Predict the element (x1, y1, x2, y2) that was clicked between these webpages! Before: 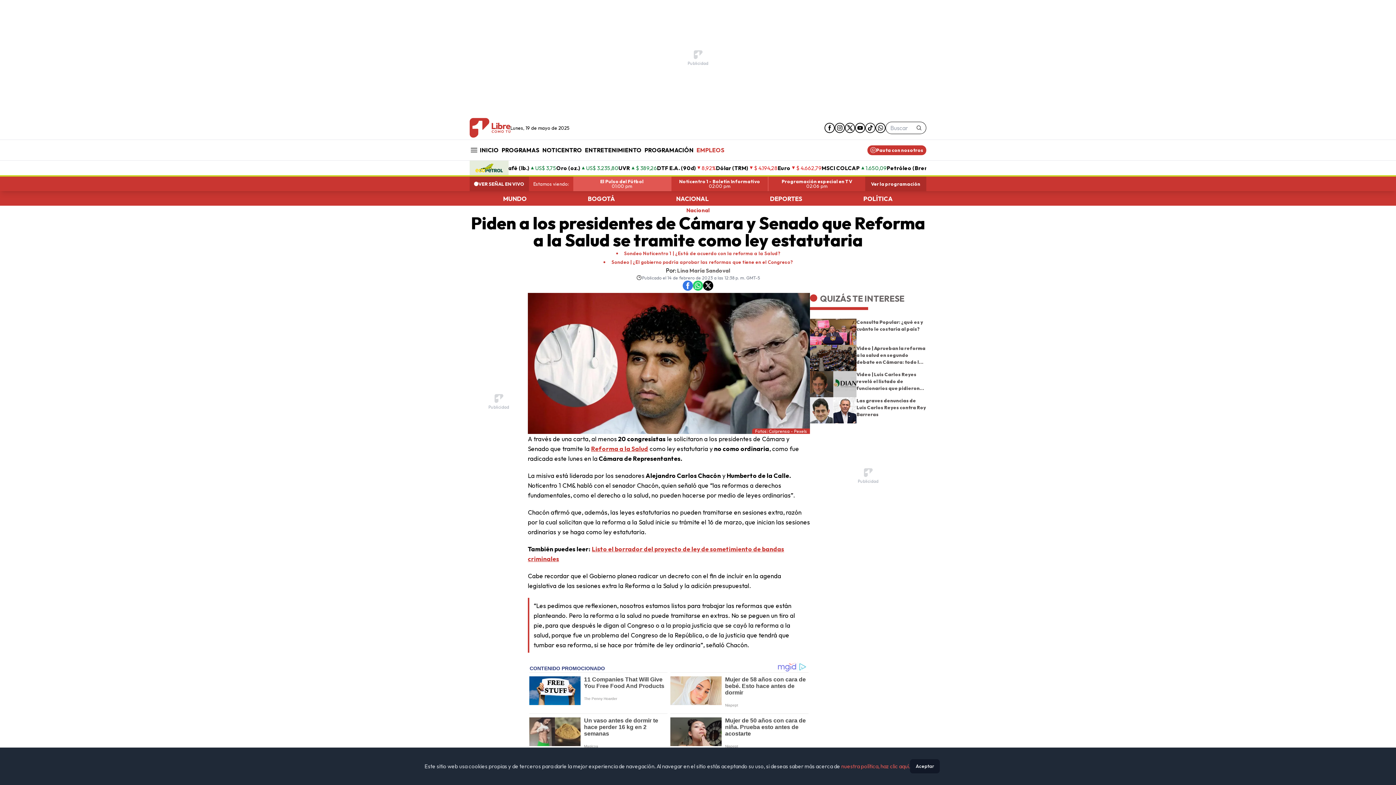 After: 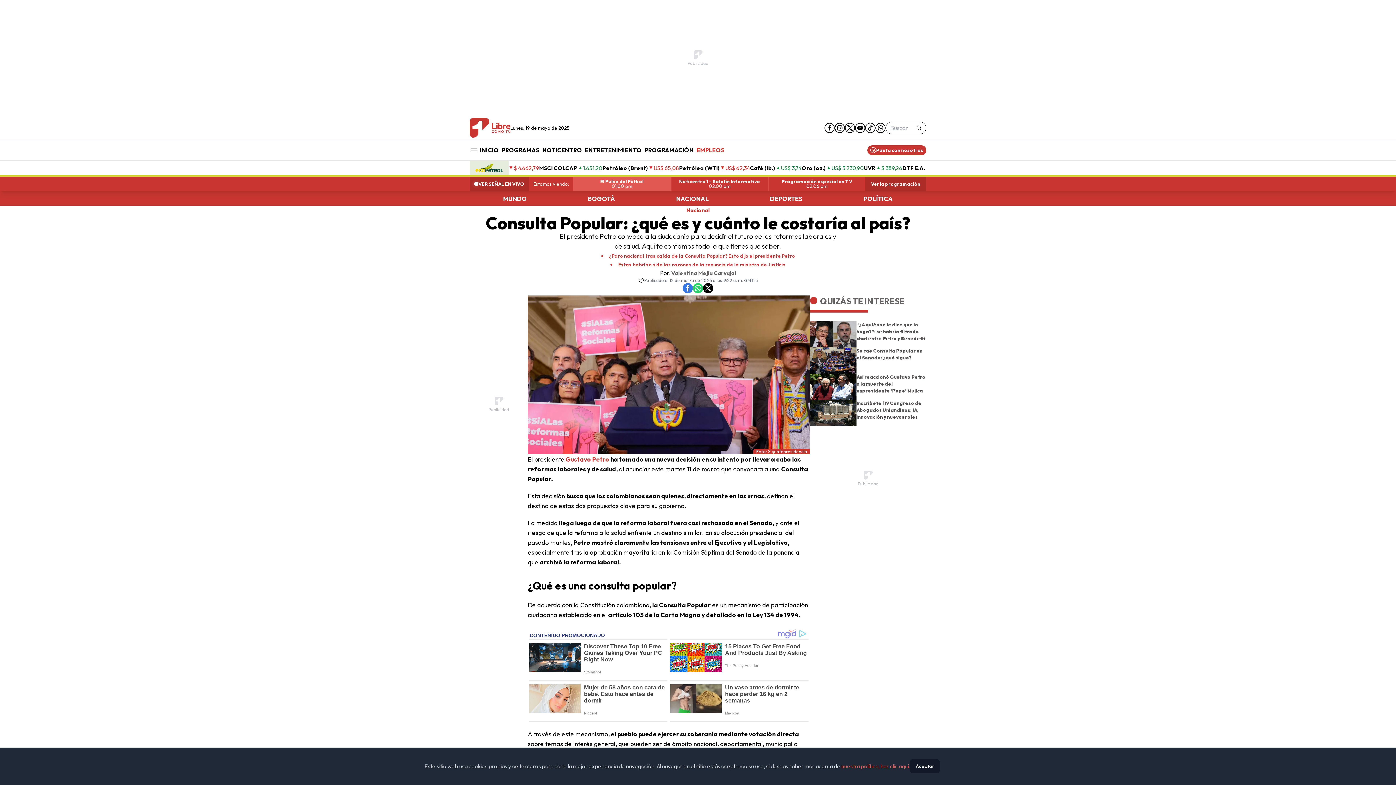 Action: bbox: (810, 318, 856, 345)